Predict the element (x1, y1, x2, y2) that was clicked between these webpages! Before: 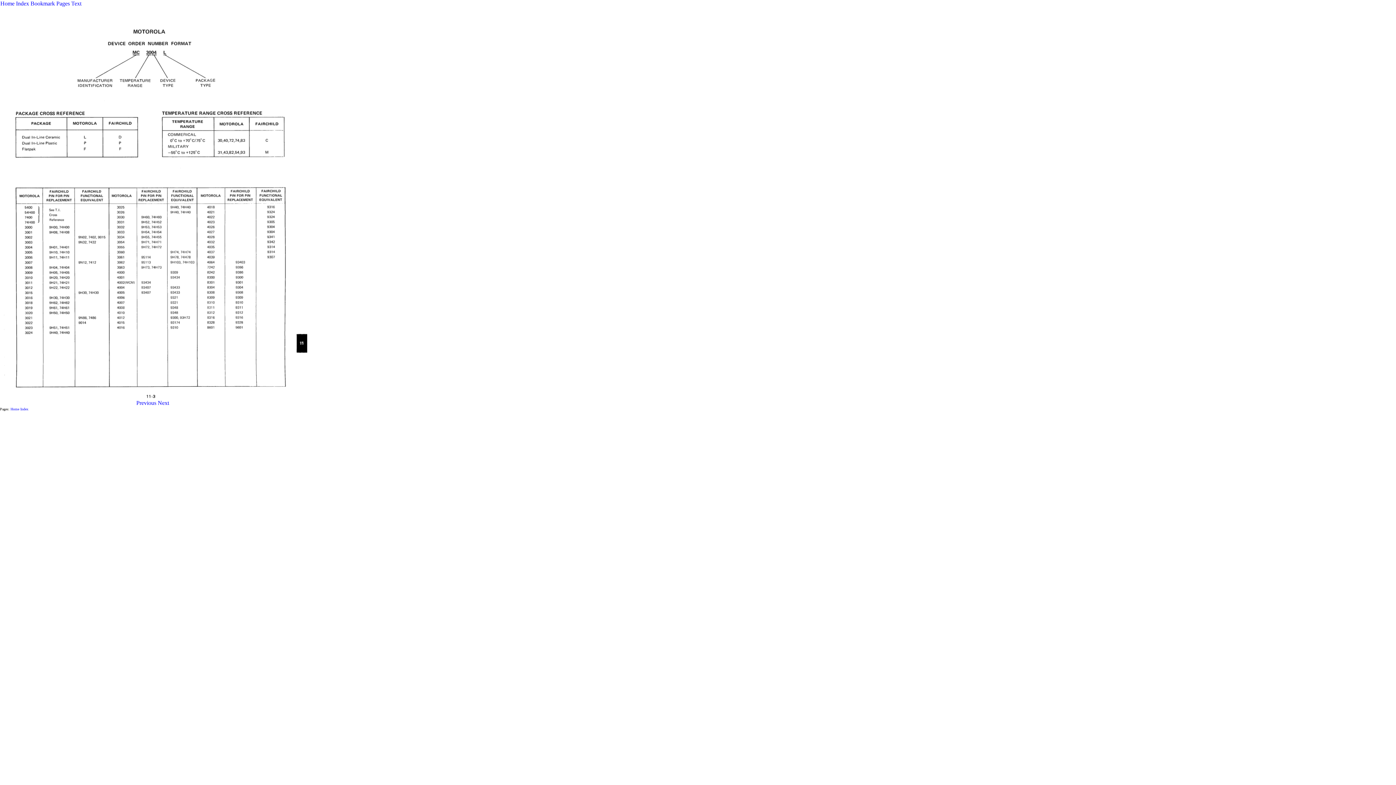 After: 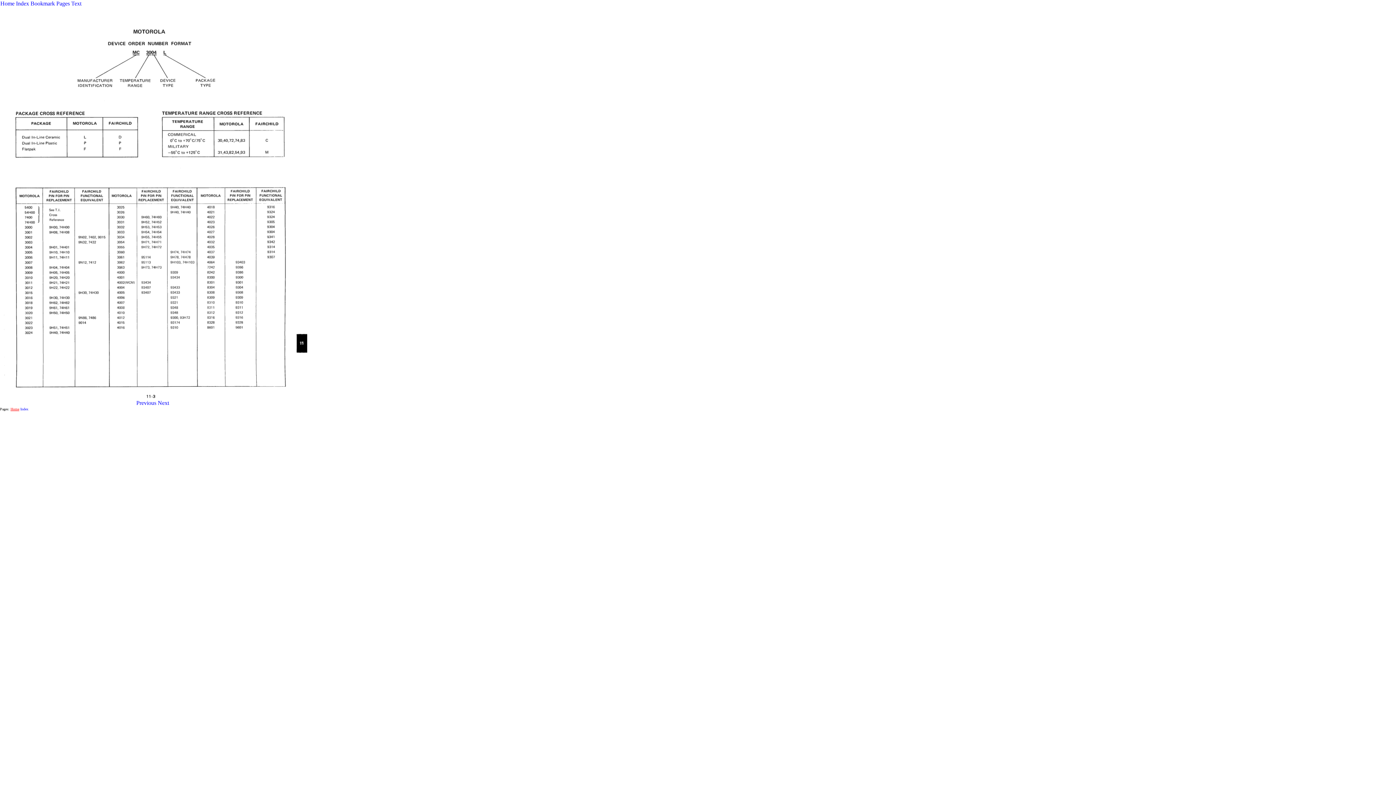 Action: bbox: (10, 407, 19, 411) label: Home